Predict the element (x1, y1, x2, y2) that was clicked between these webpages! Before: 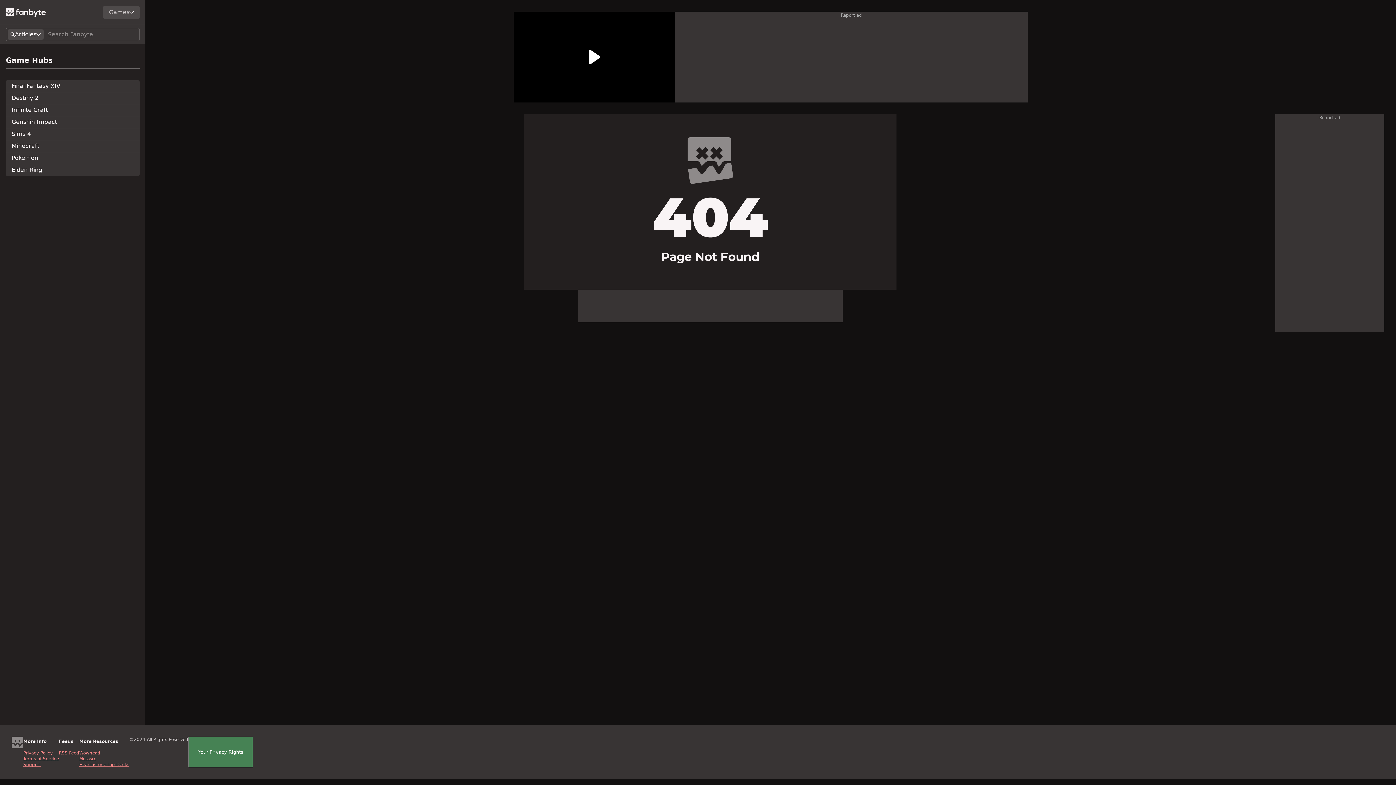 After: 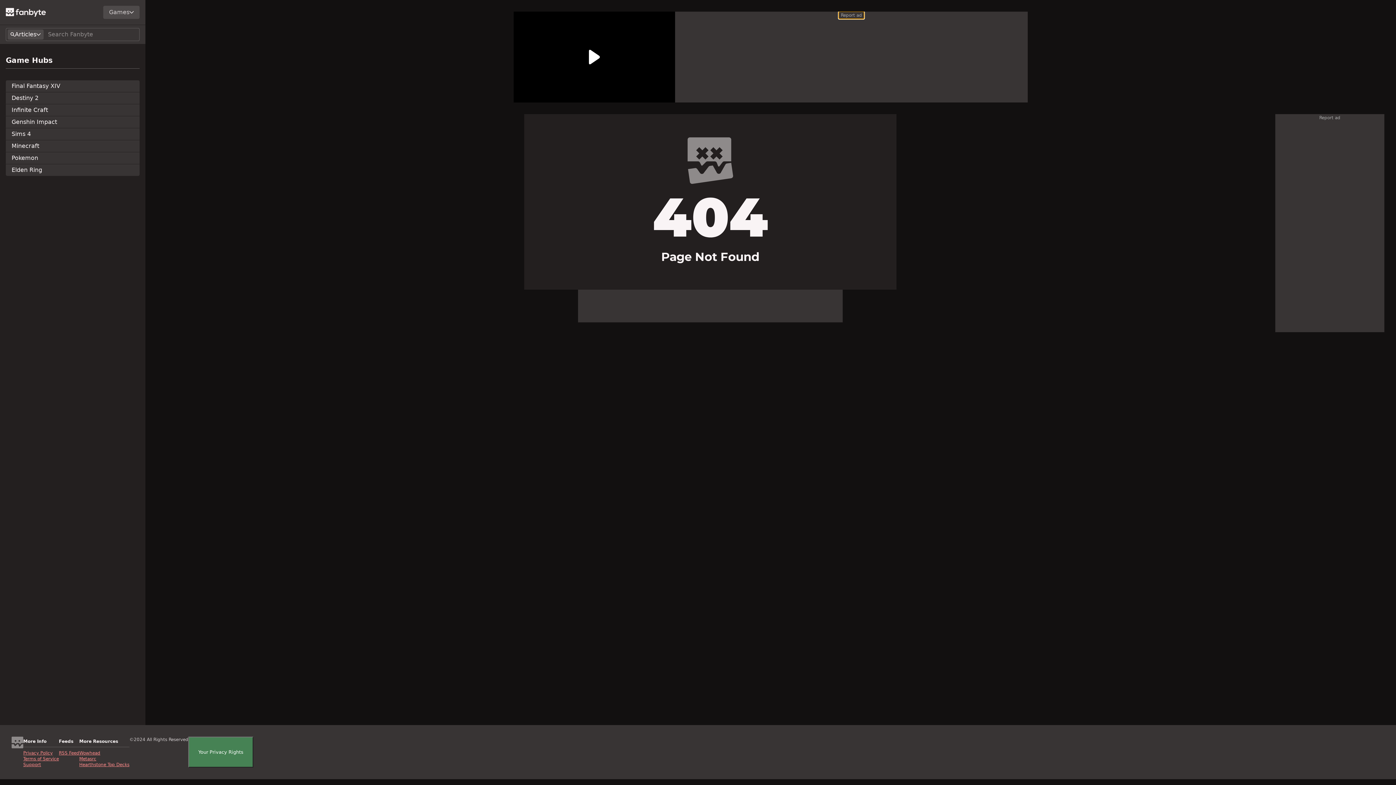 Action: bbox: (838, 11, 864, 18) label: Report ad